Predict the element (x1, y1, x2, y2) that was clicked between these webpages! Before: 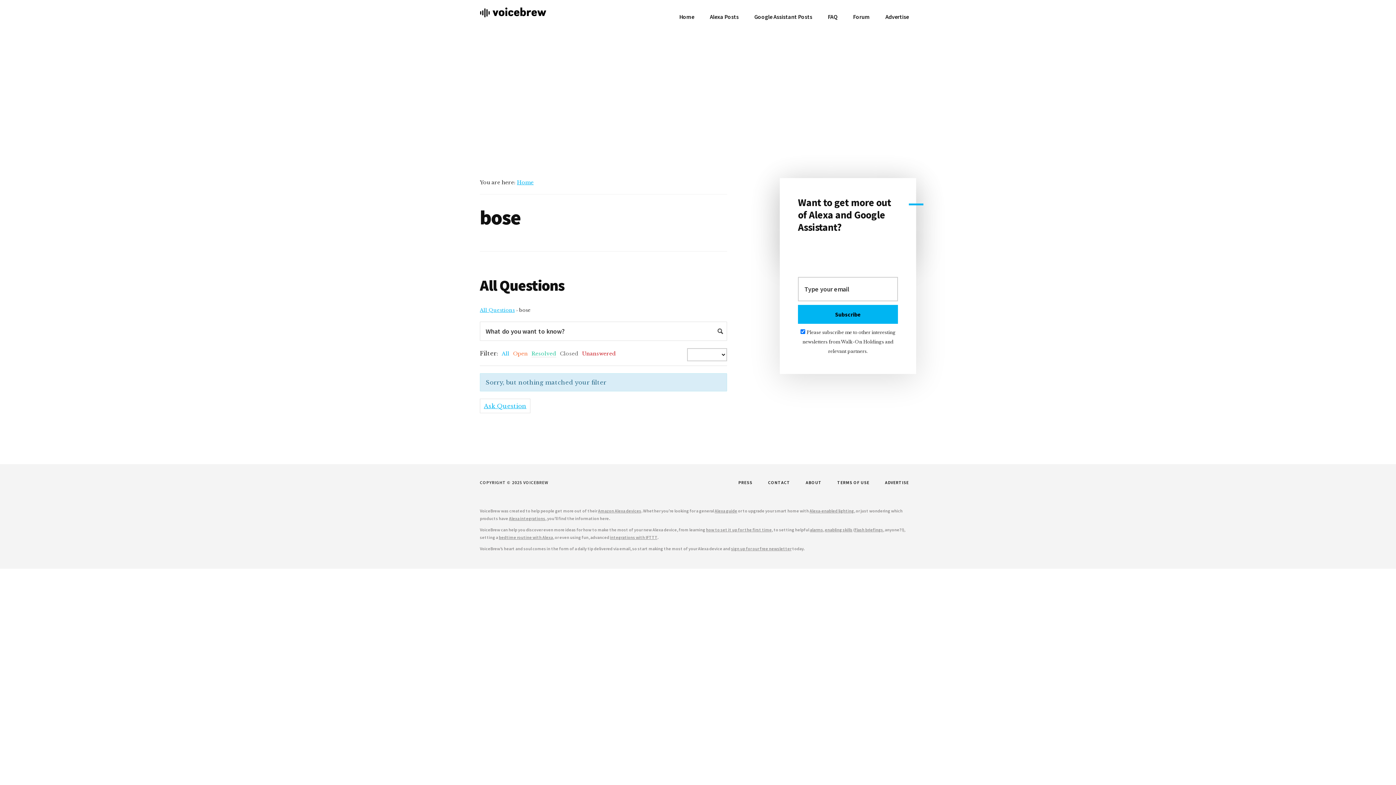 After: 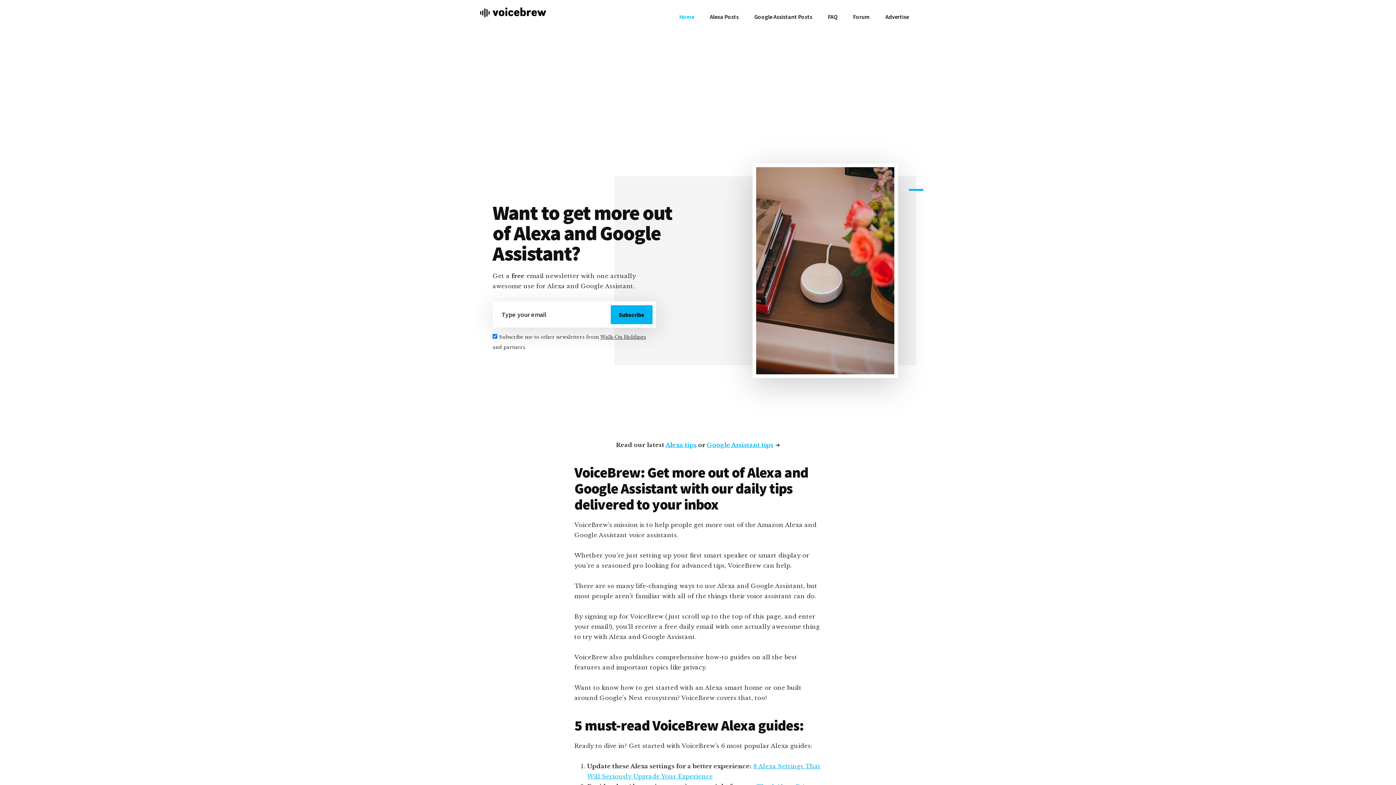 Action: label: VoiceBrew bbox: (480, 7, 589, 36)